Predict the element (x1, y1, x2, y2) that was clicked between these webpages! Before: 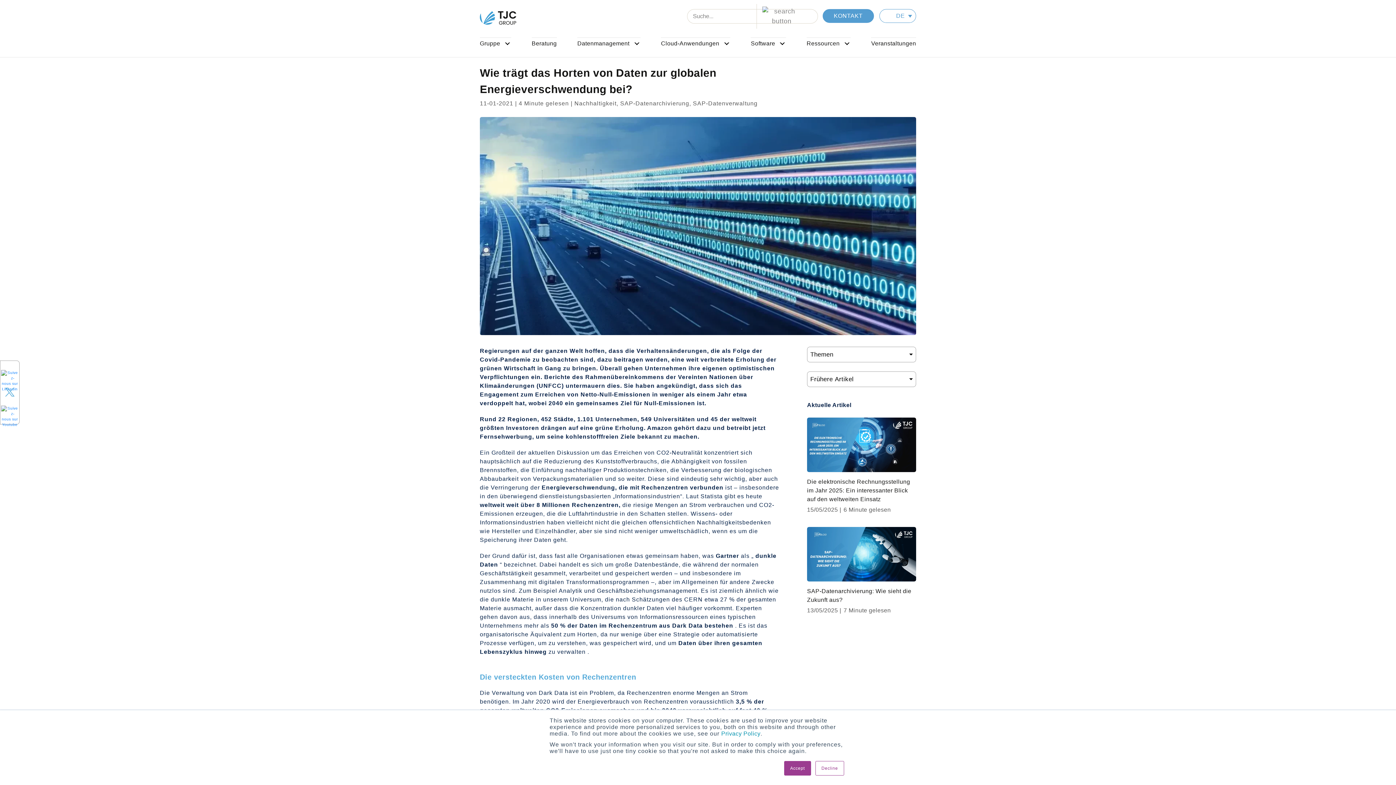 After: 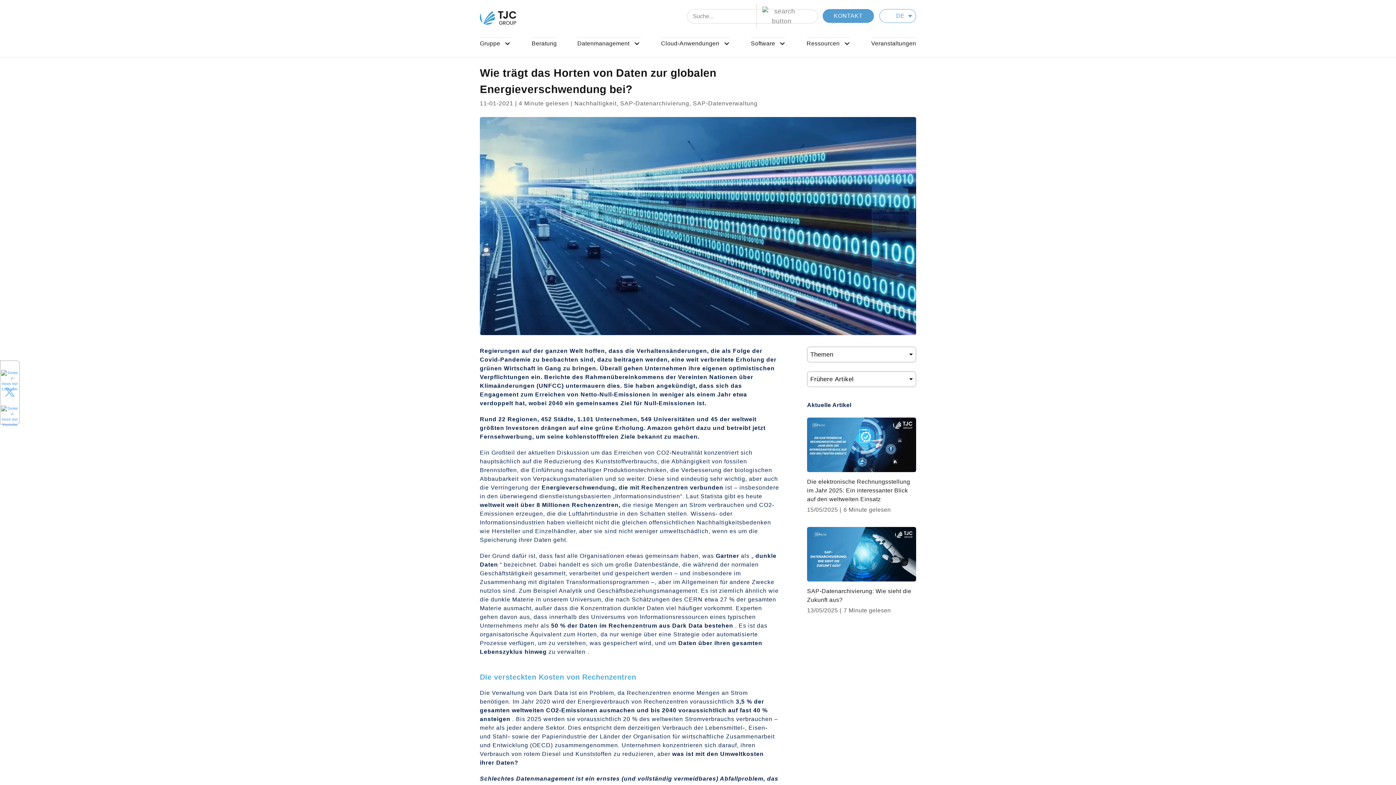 Action: bbox: (815, 761, 844, 776) label: Decline